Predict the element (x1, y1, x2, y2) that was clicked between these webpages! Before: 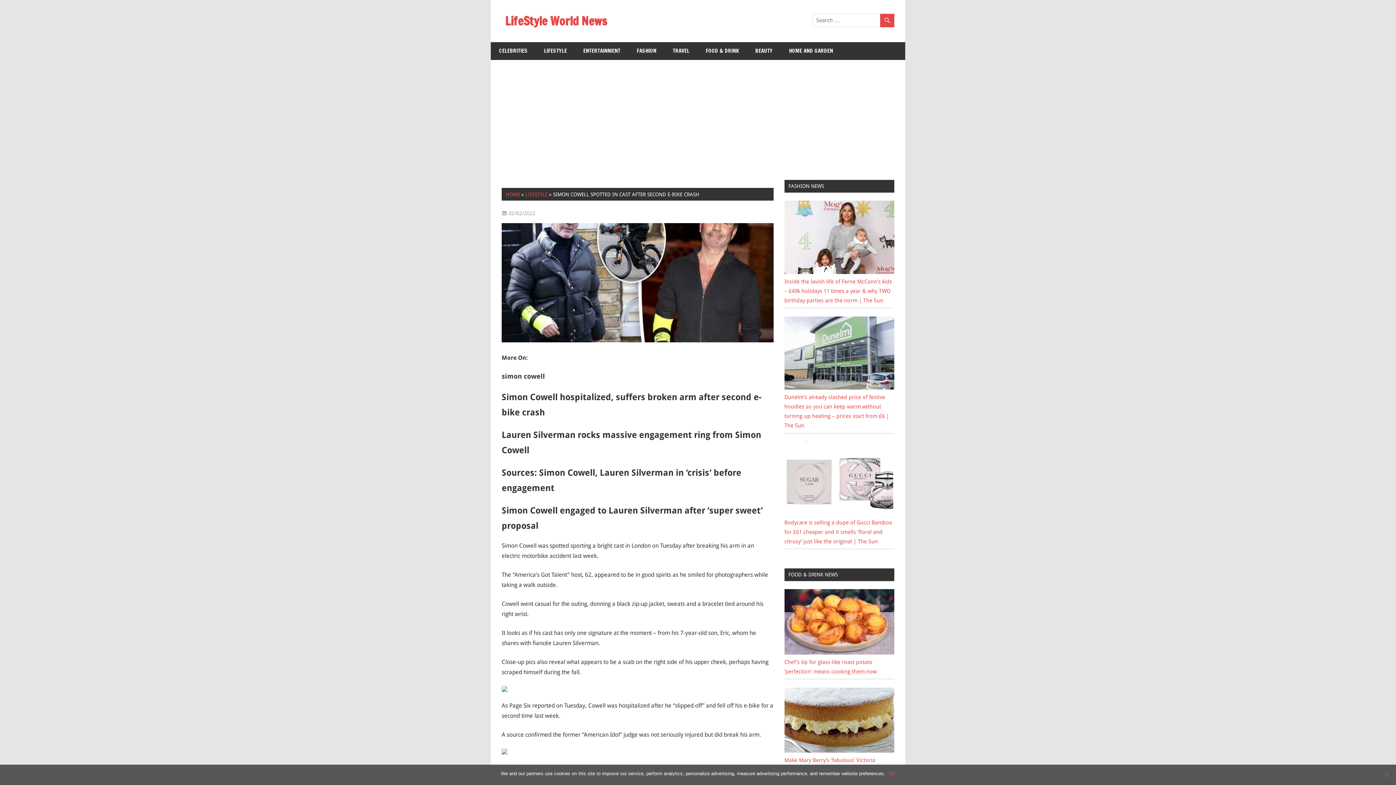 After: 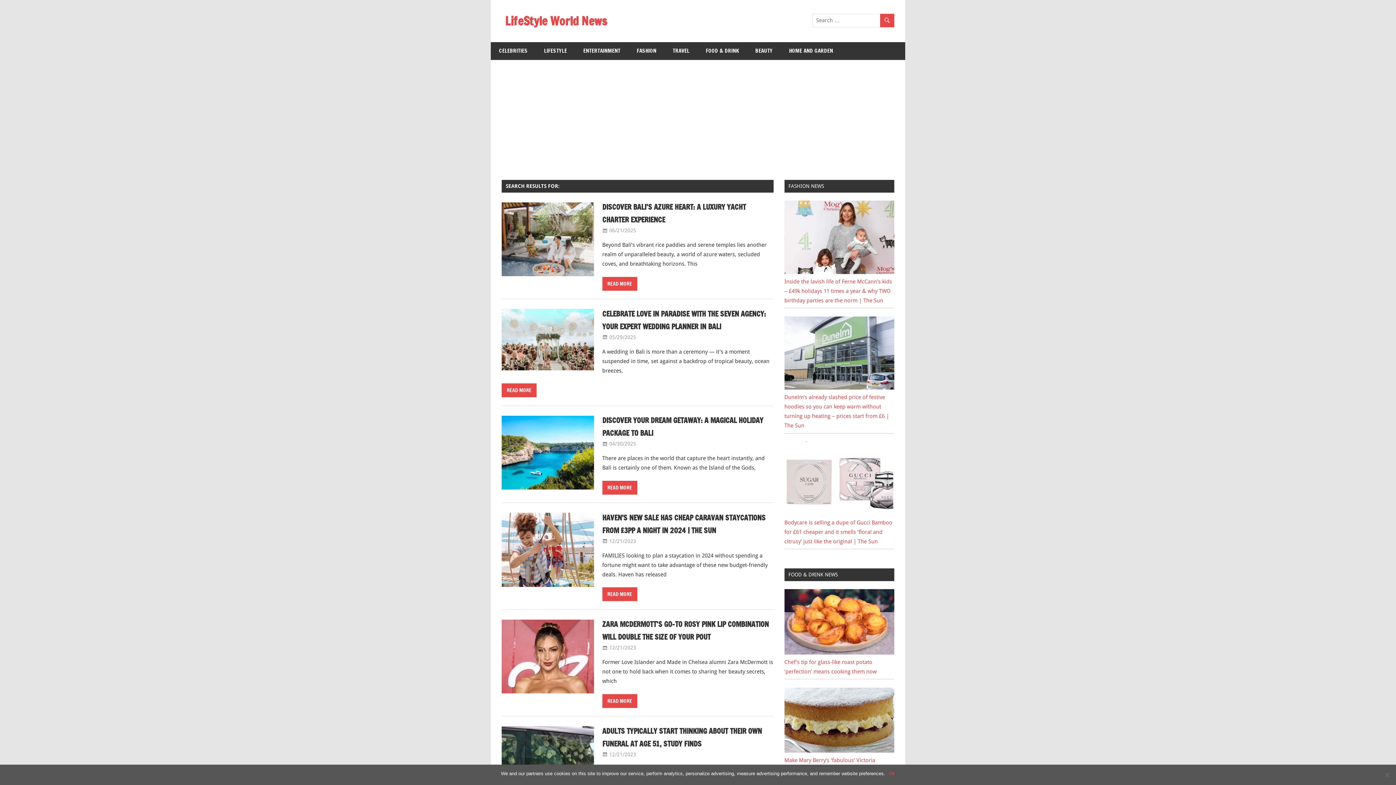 Action: bbox: (880, 13, 894, 28)